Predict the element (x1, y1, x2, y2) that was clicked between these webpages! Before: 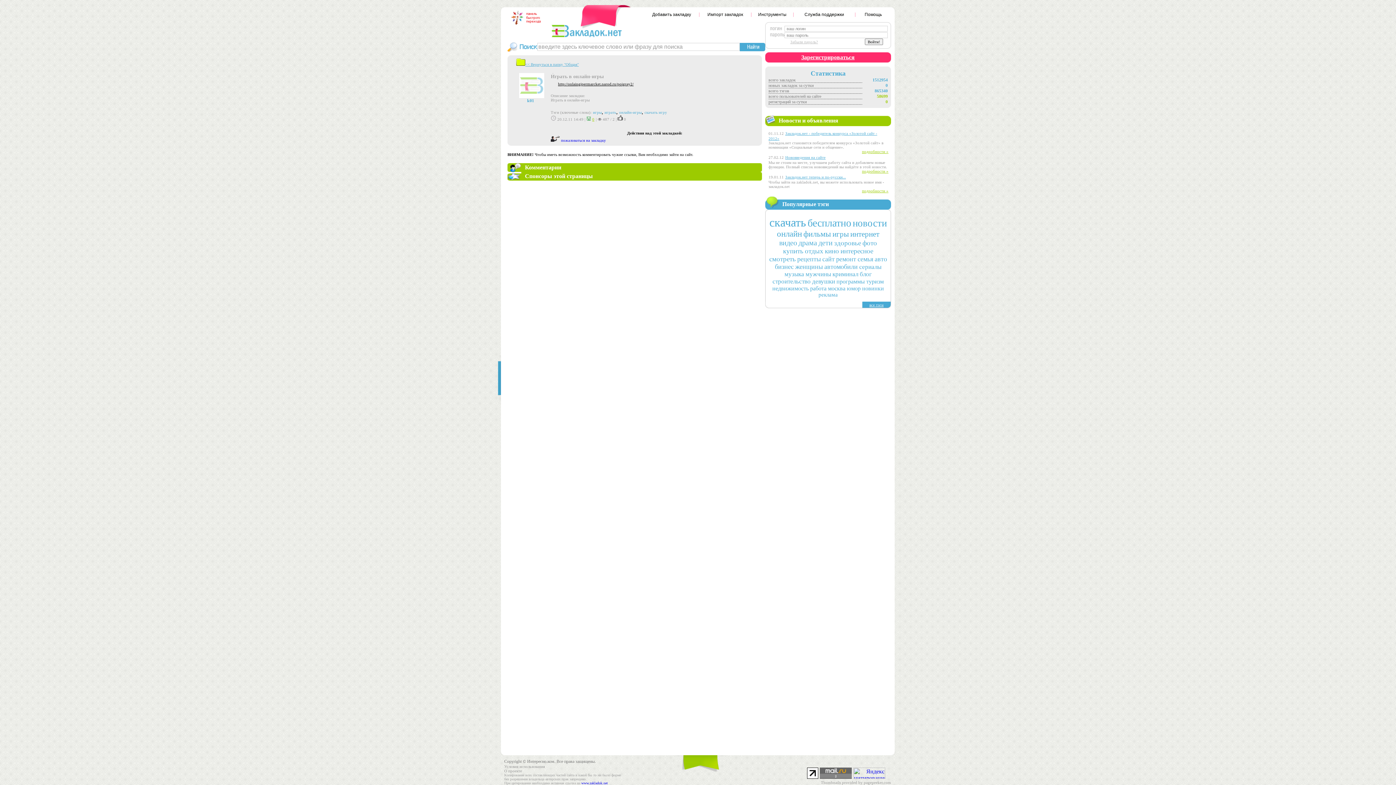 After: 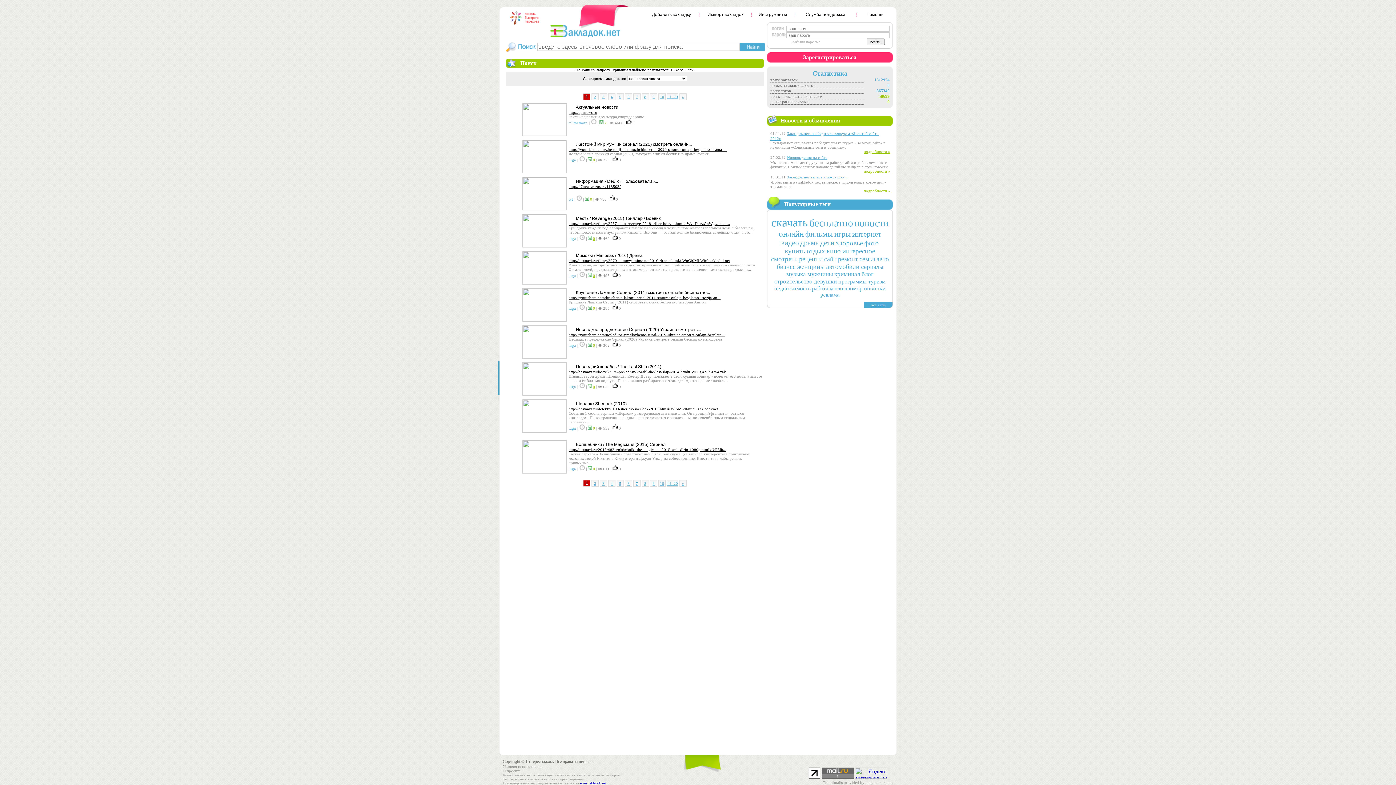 Action: bbox: (832, 270, 858, 277) label: криминал